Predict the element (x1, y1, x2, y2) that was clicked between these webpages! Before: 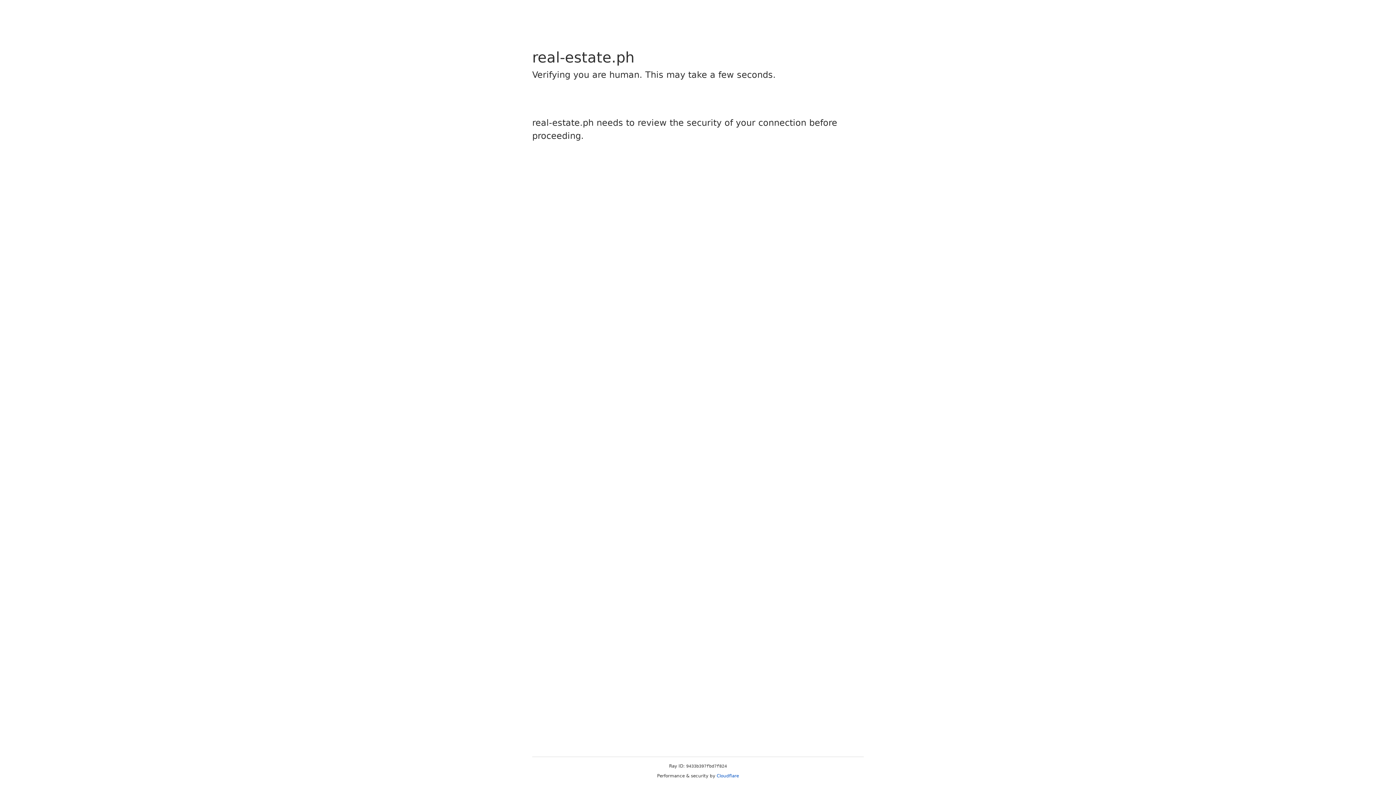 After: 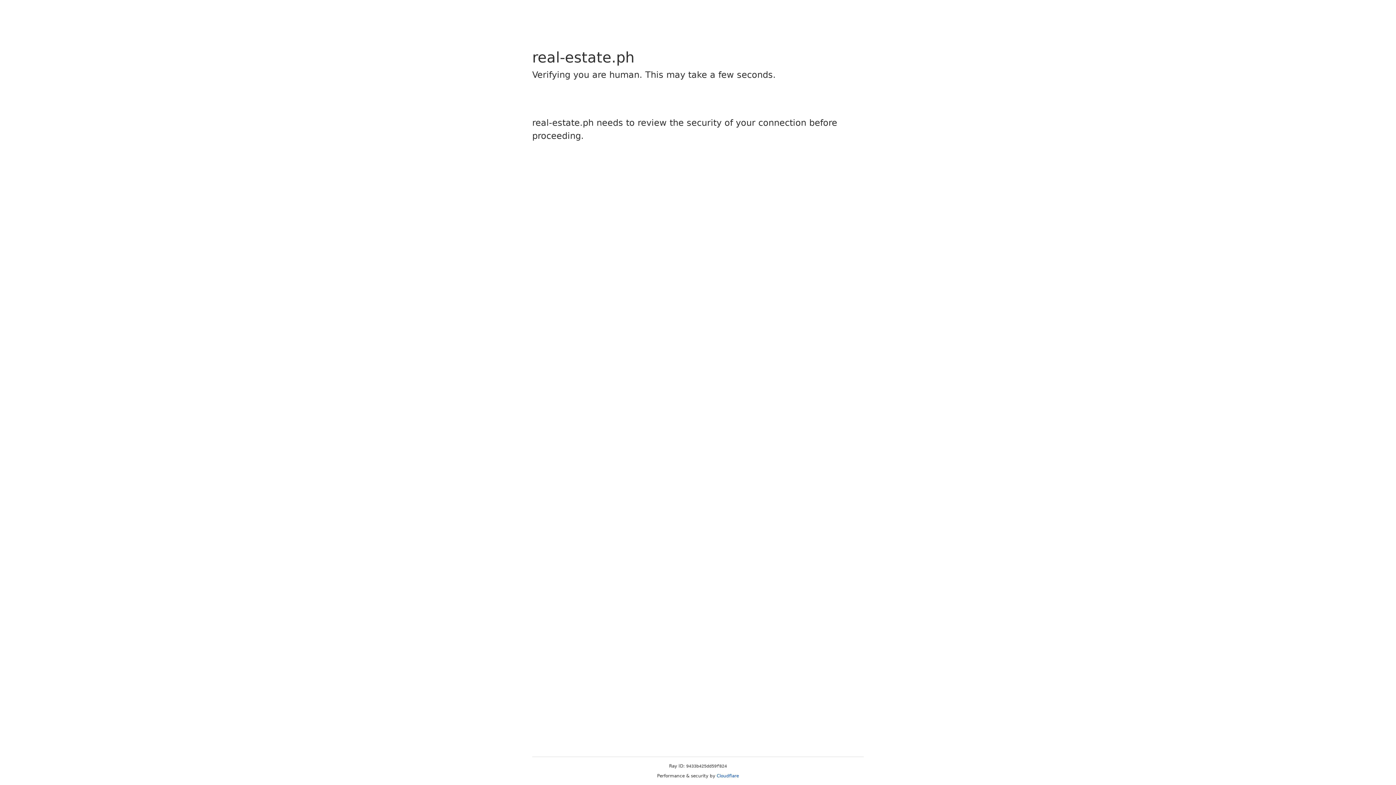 Action: label: Cloudflare bbox: (716, 773, 739, 778)